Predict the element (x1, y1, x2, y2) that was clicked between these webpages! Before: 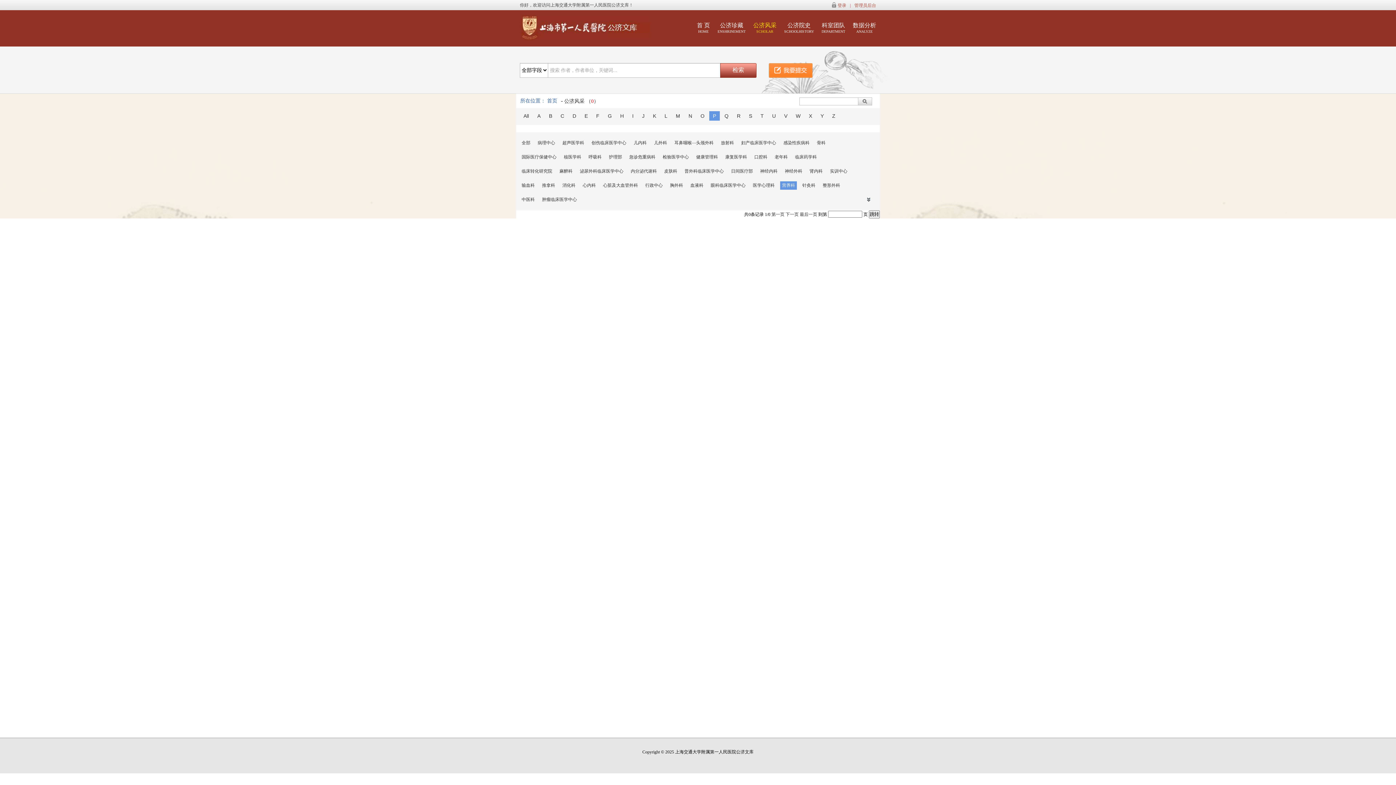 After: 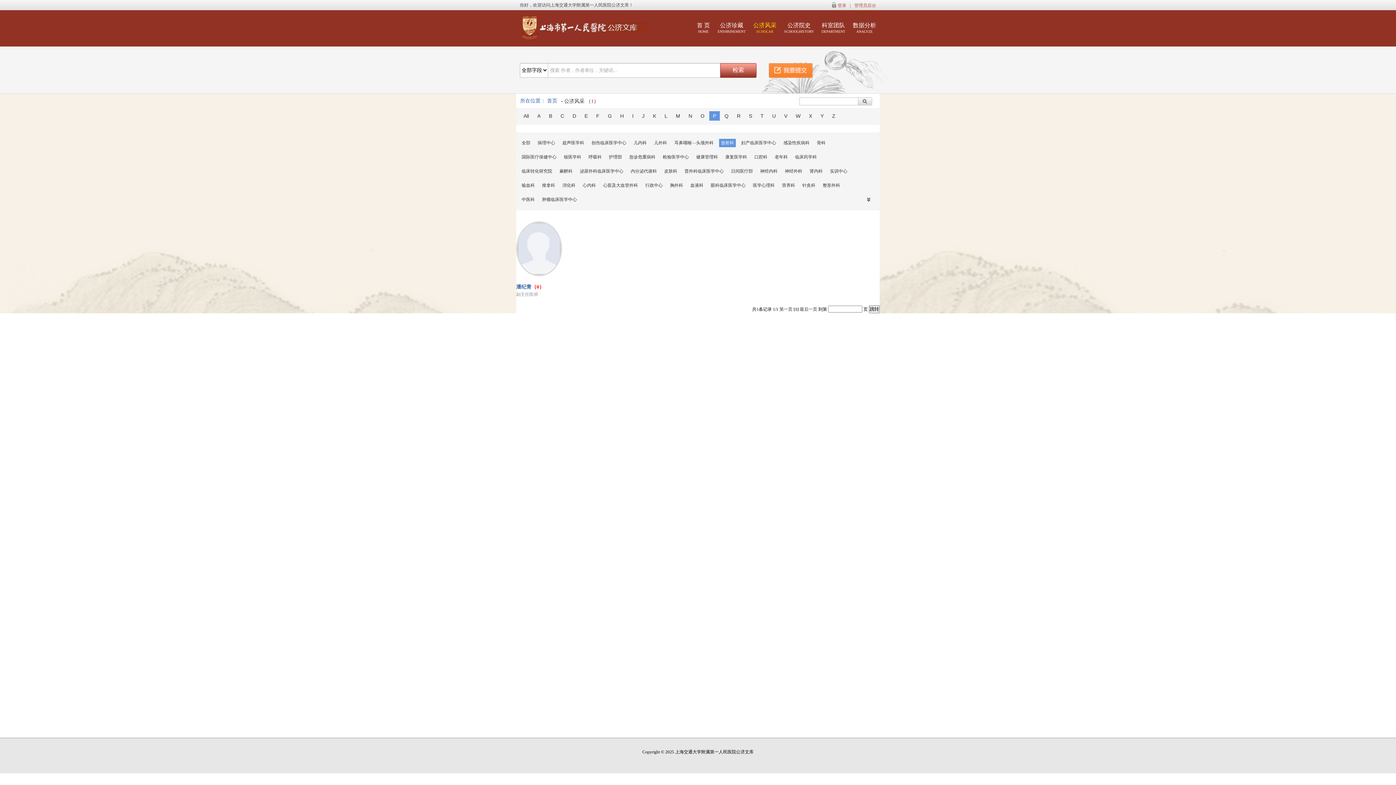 Action: label: 放射科 bbox: (721, 140, 734, 145)